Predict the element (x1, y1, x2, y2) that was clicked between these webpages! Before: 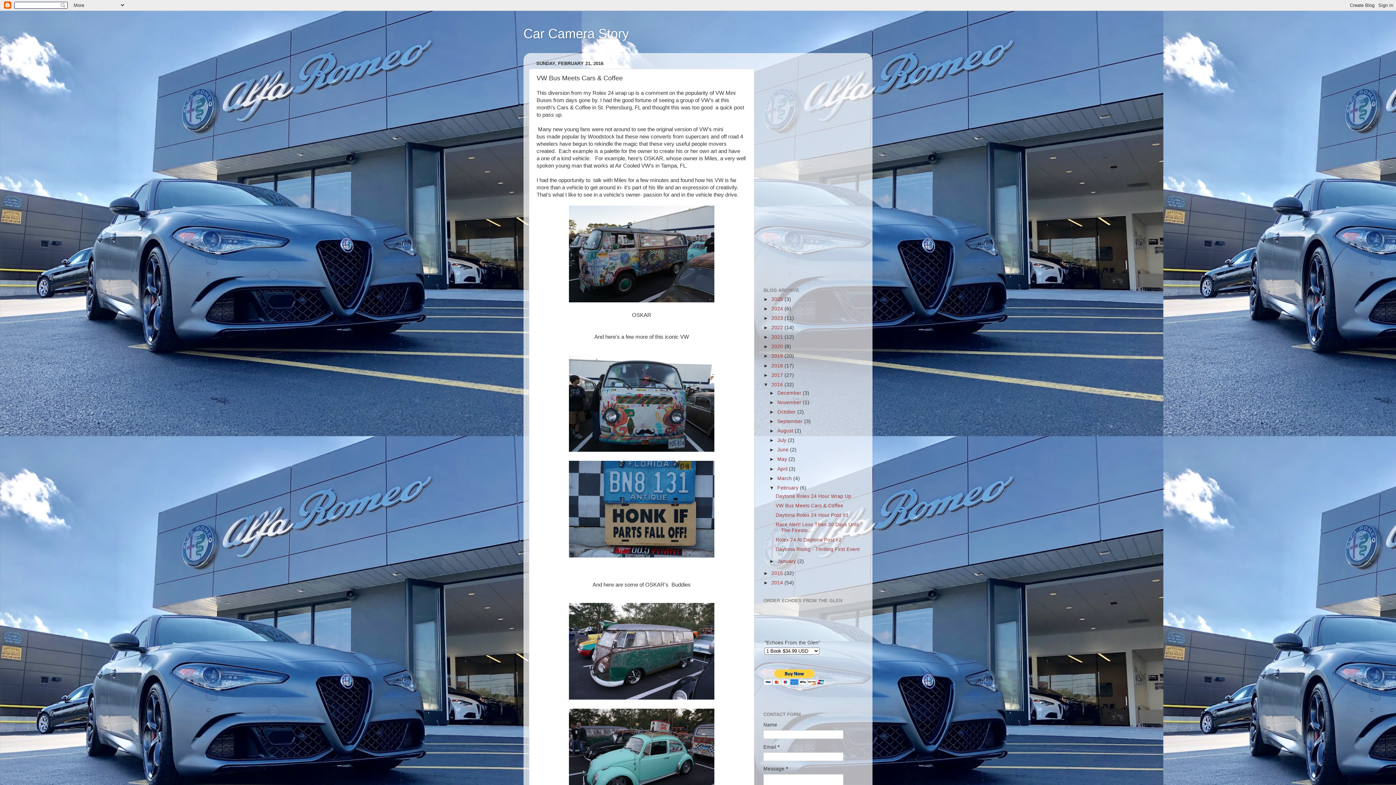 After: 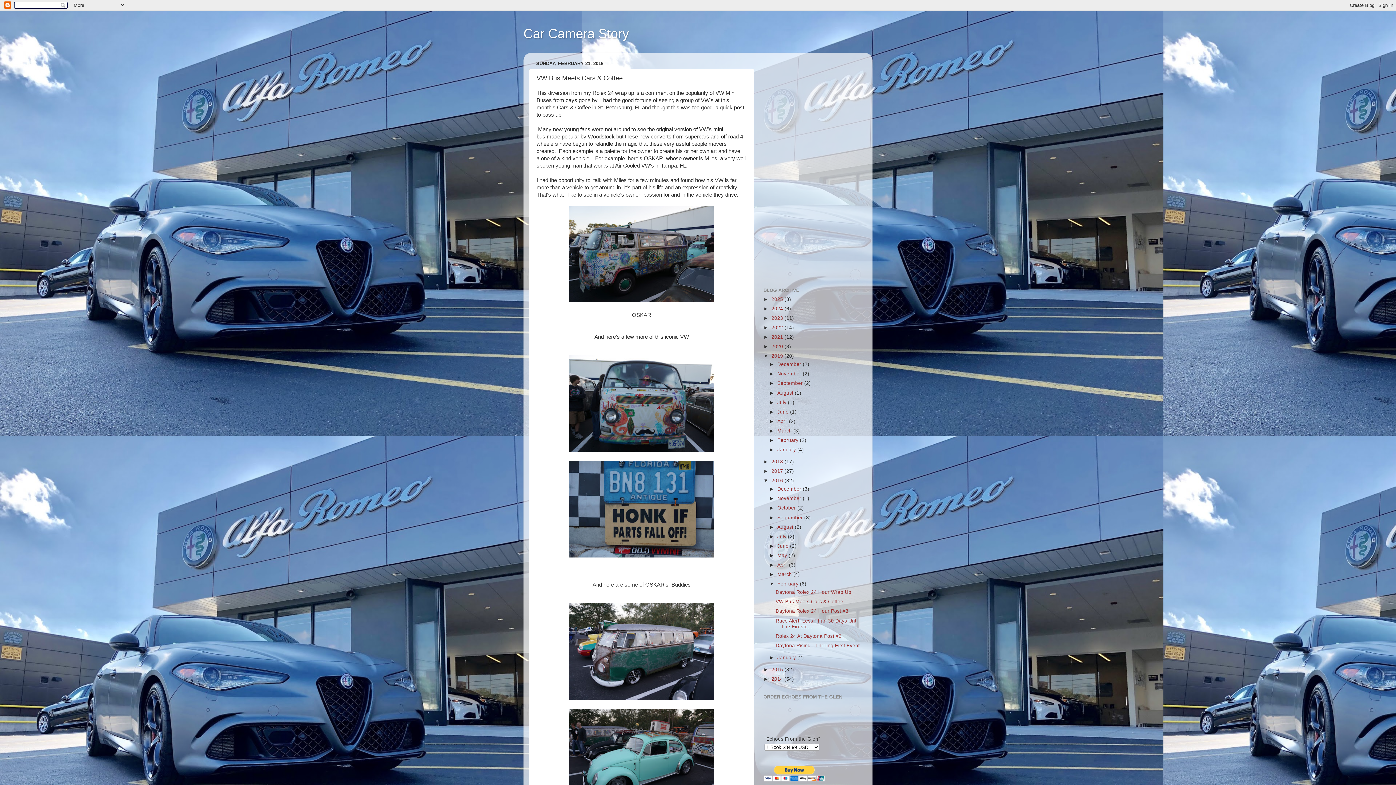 Action: bbox: (763, 353, 771, 359) label: ►  